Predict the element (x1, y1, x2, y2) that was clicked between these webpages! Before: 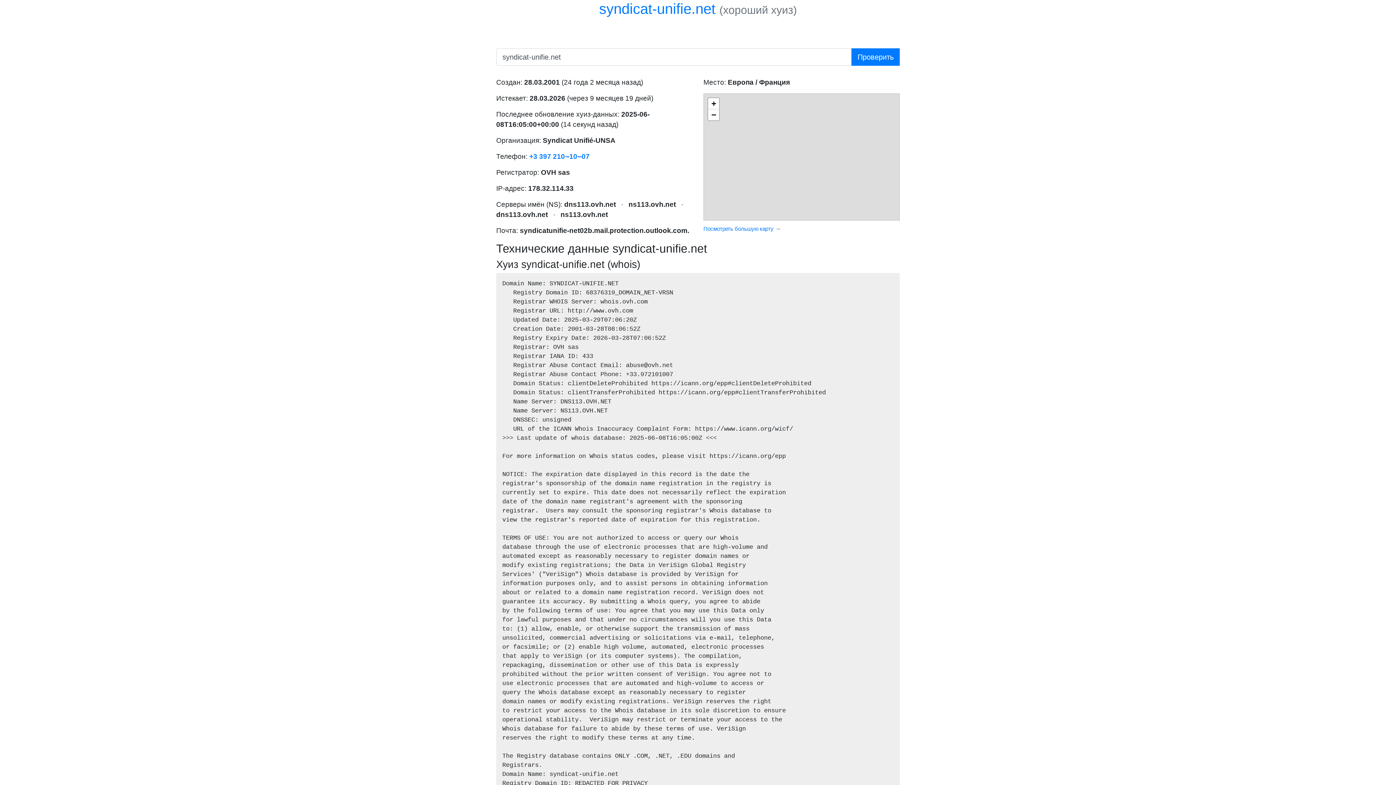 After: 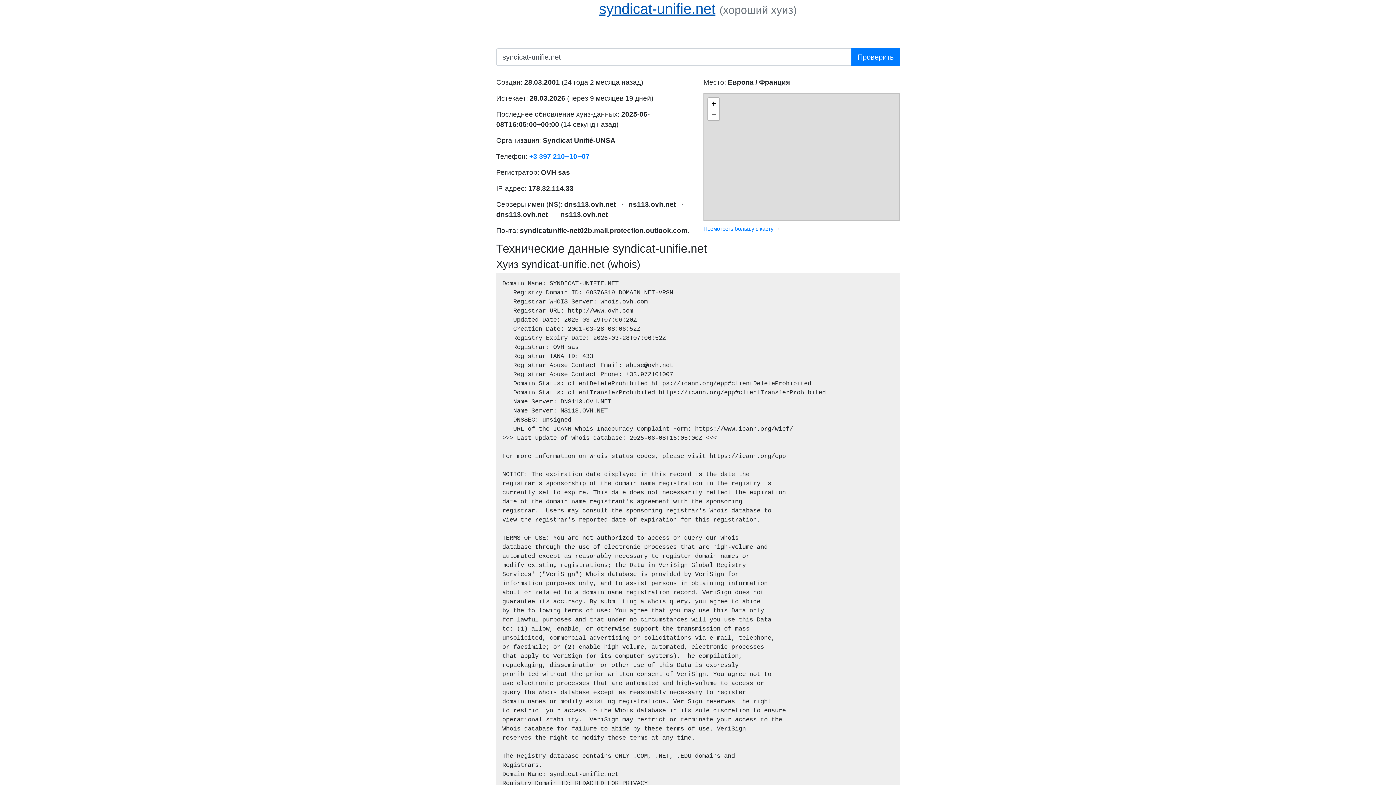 Action: bbox: (599, 0, 715, 16) label: syndicat-unifie.net